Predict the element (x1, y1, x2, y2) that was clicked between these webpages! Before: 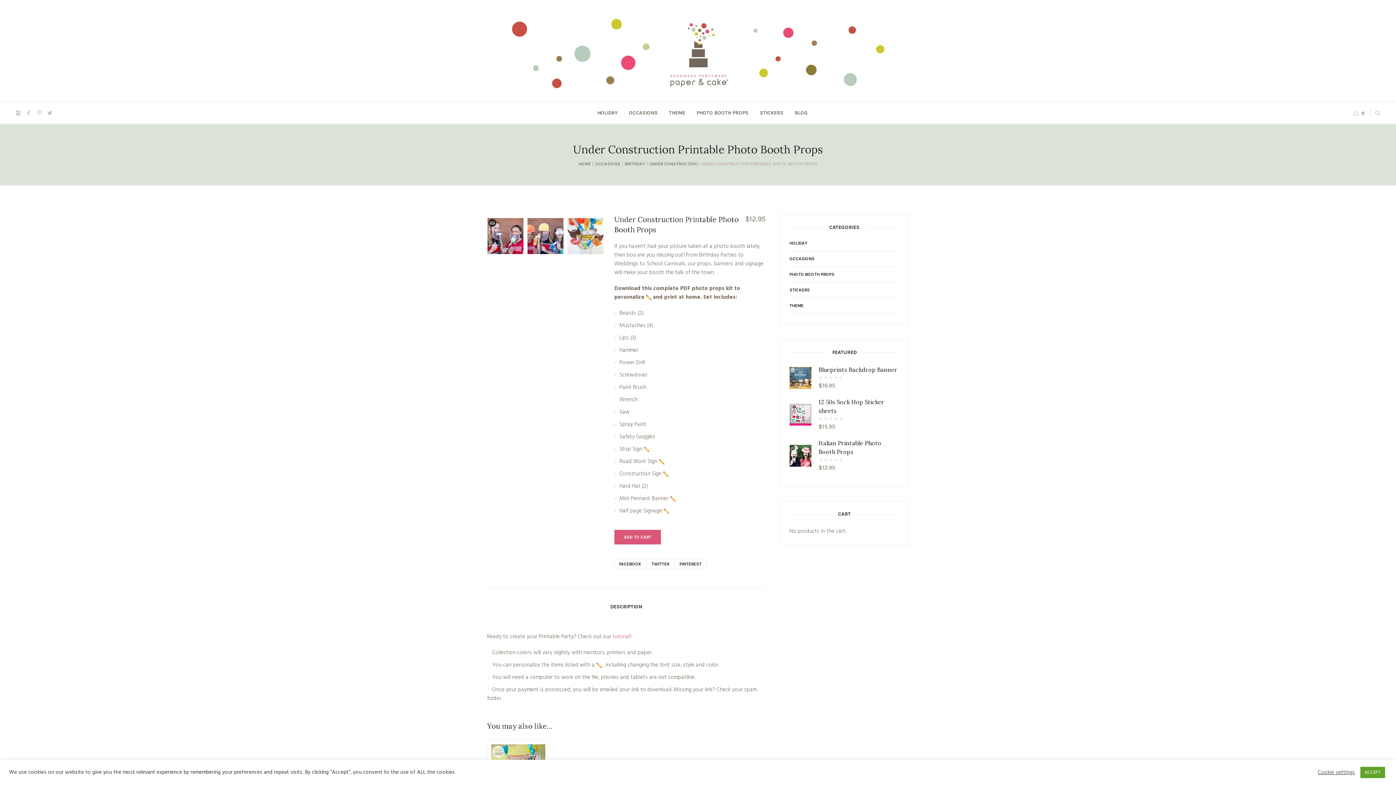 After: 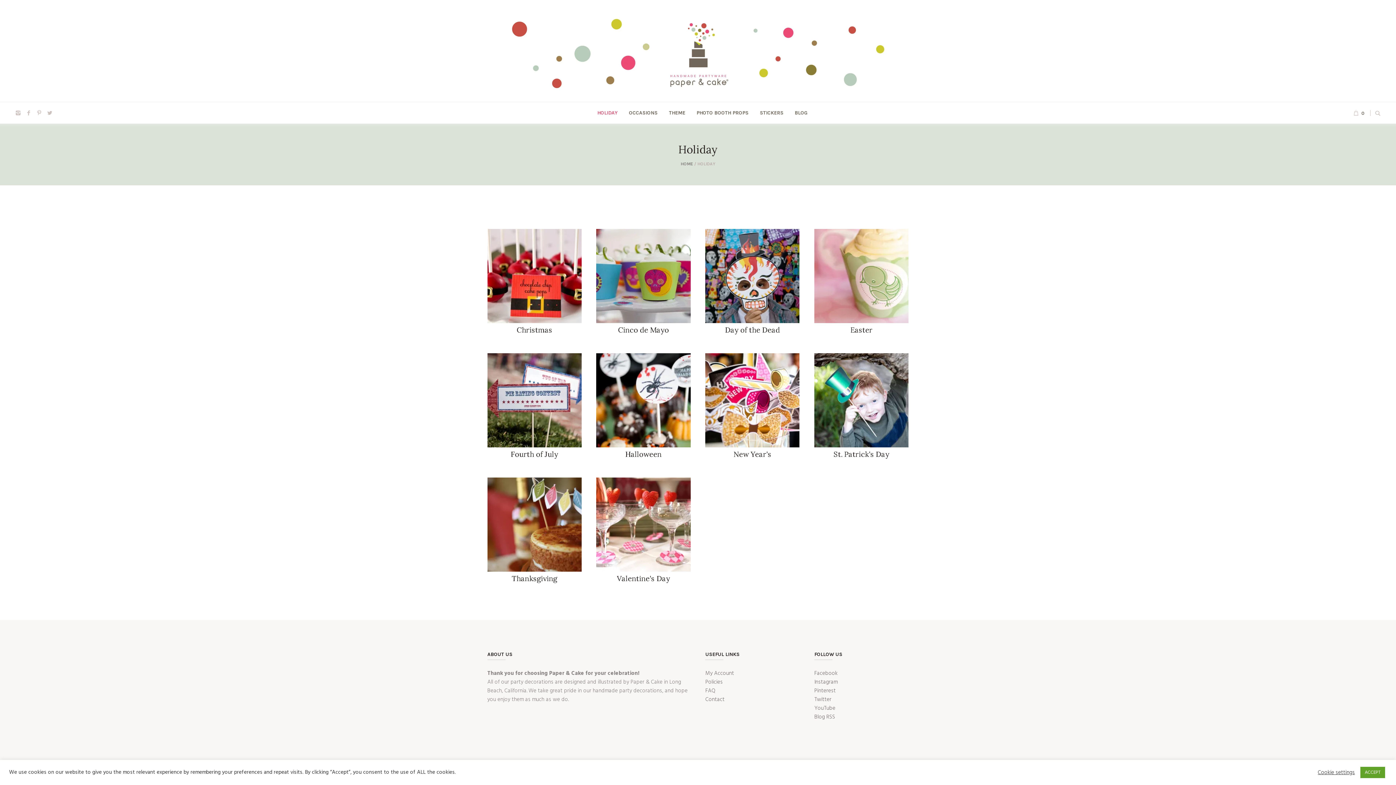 Action: bbox: (789, 240, 807, 245) label: HOLIDAY